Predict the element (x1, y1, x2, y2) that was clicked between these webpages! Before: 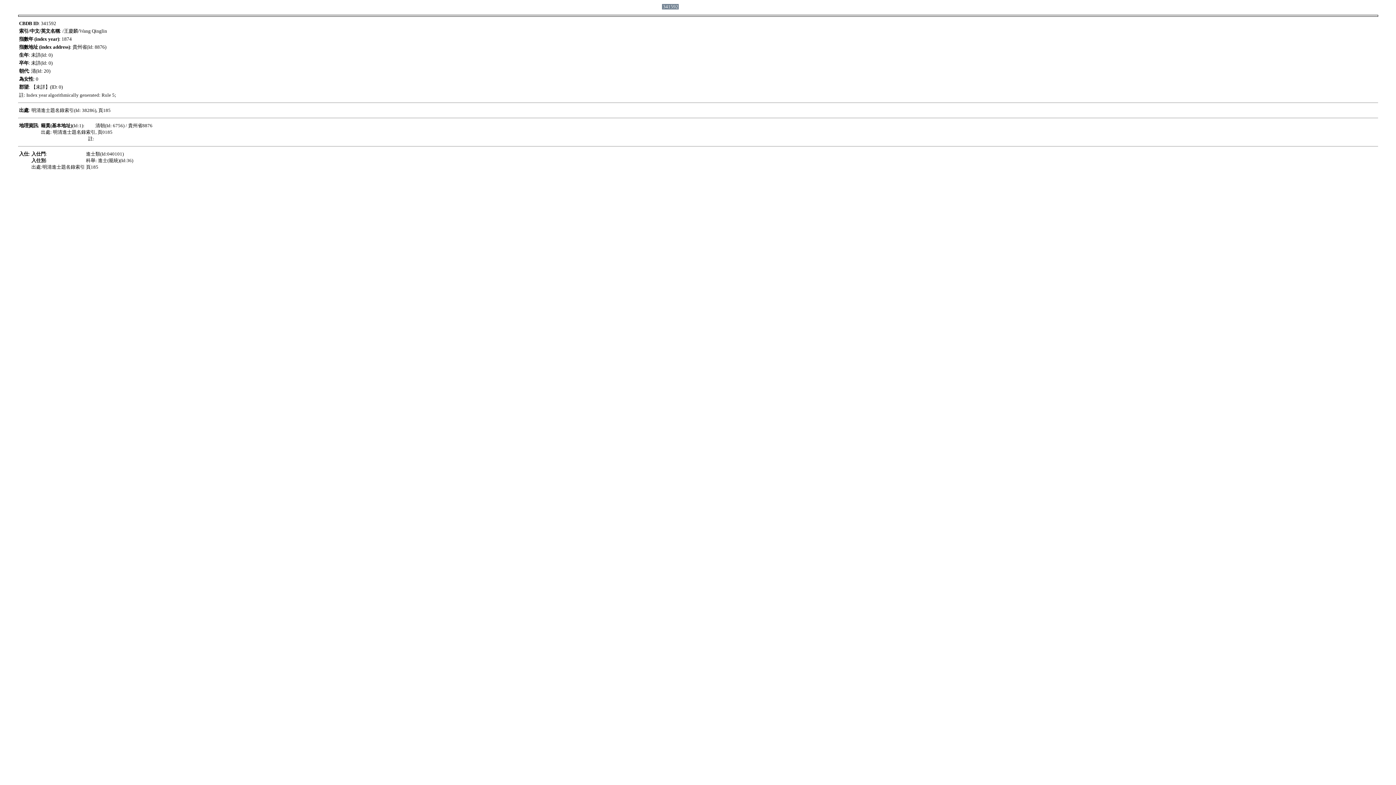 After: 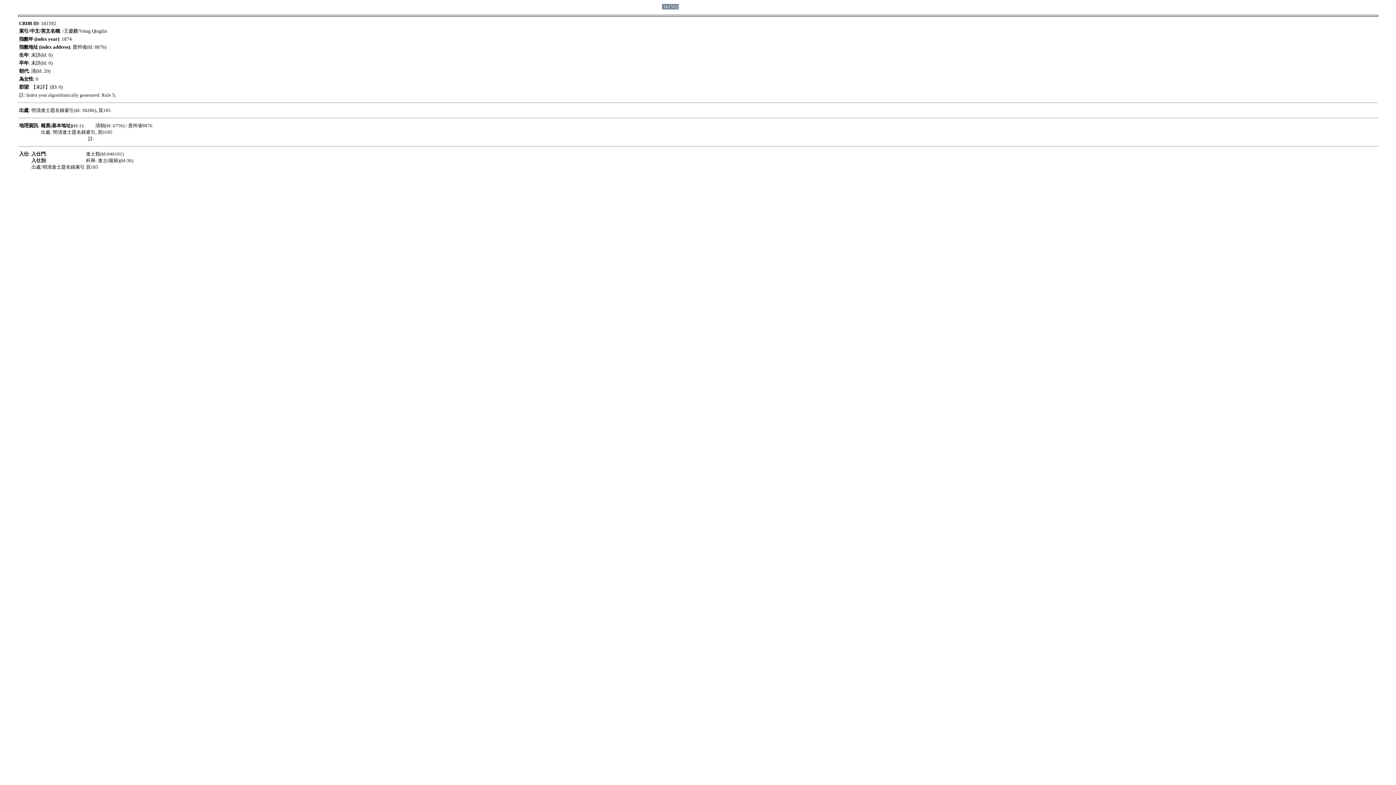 Action: label: 341592 bbox: (662, 4, 678, 9)